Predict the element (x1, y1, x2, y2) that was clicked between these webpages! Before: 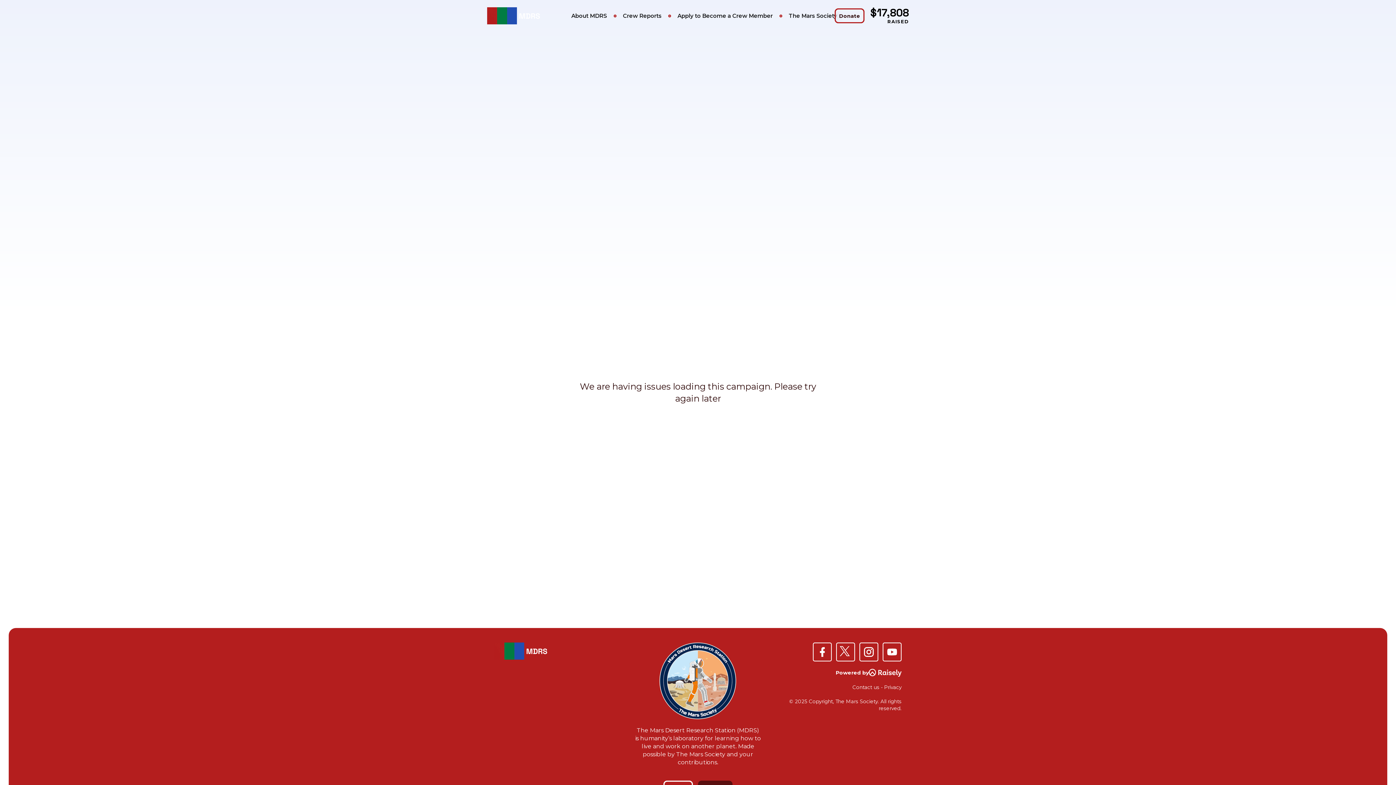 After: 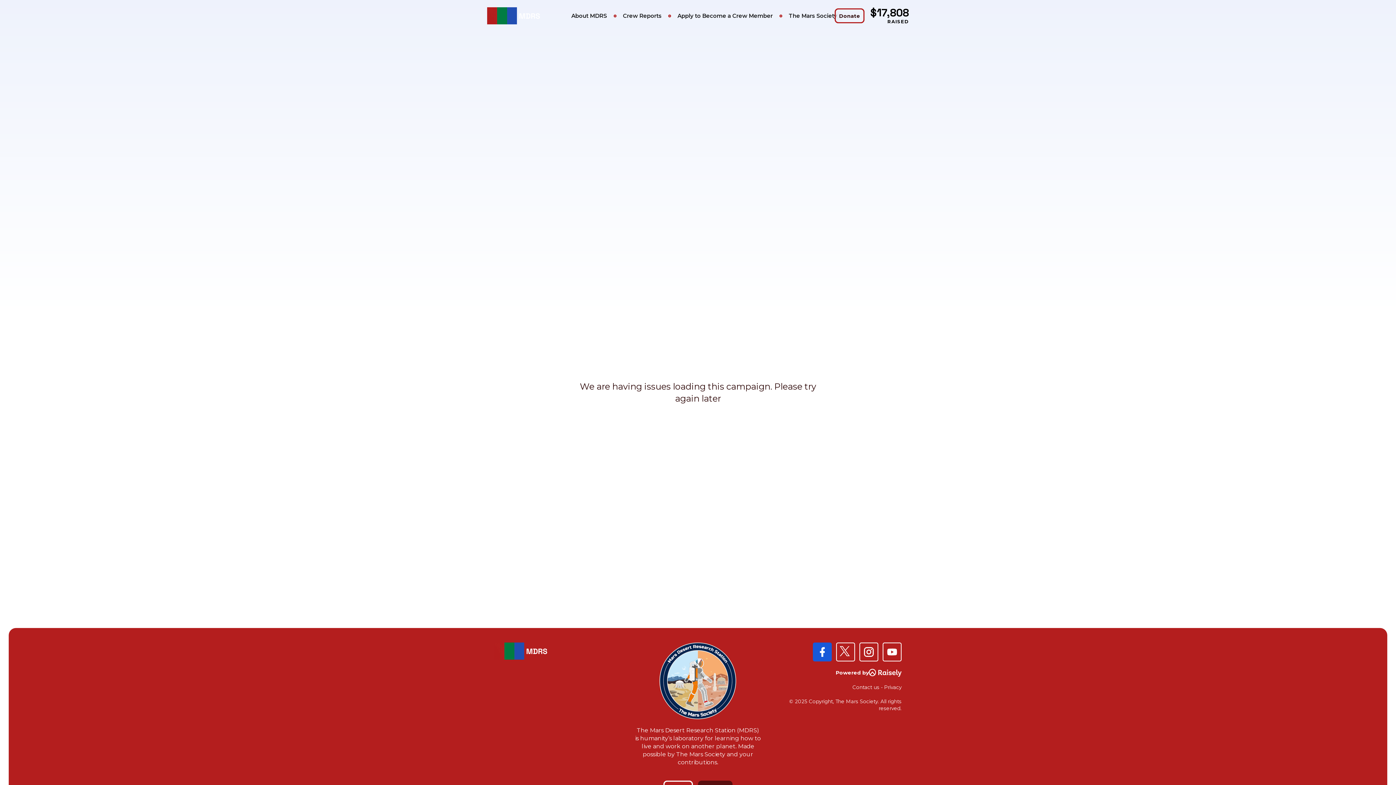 Action: bbox: (813, 642, 831, 661)